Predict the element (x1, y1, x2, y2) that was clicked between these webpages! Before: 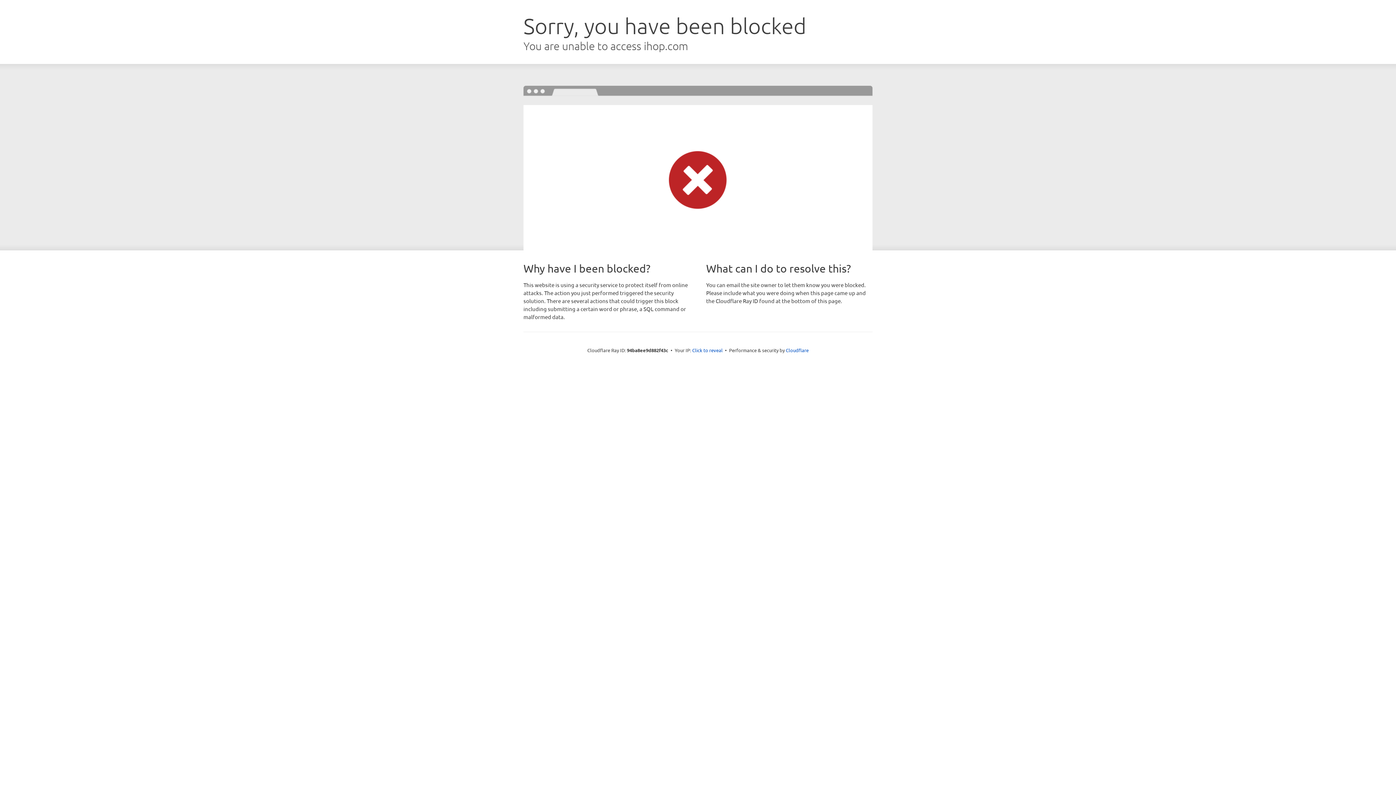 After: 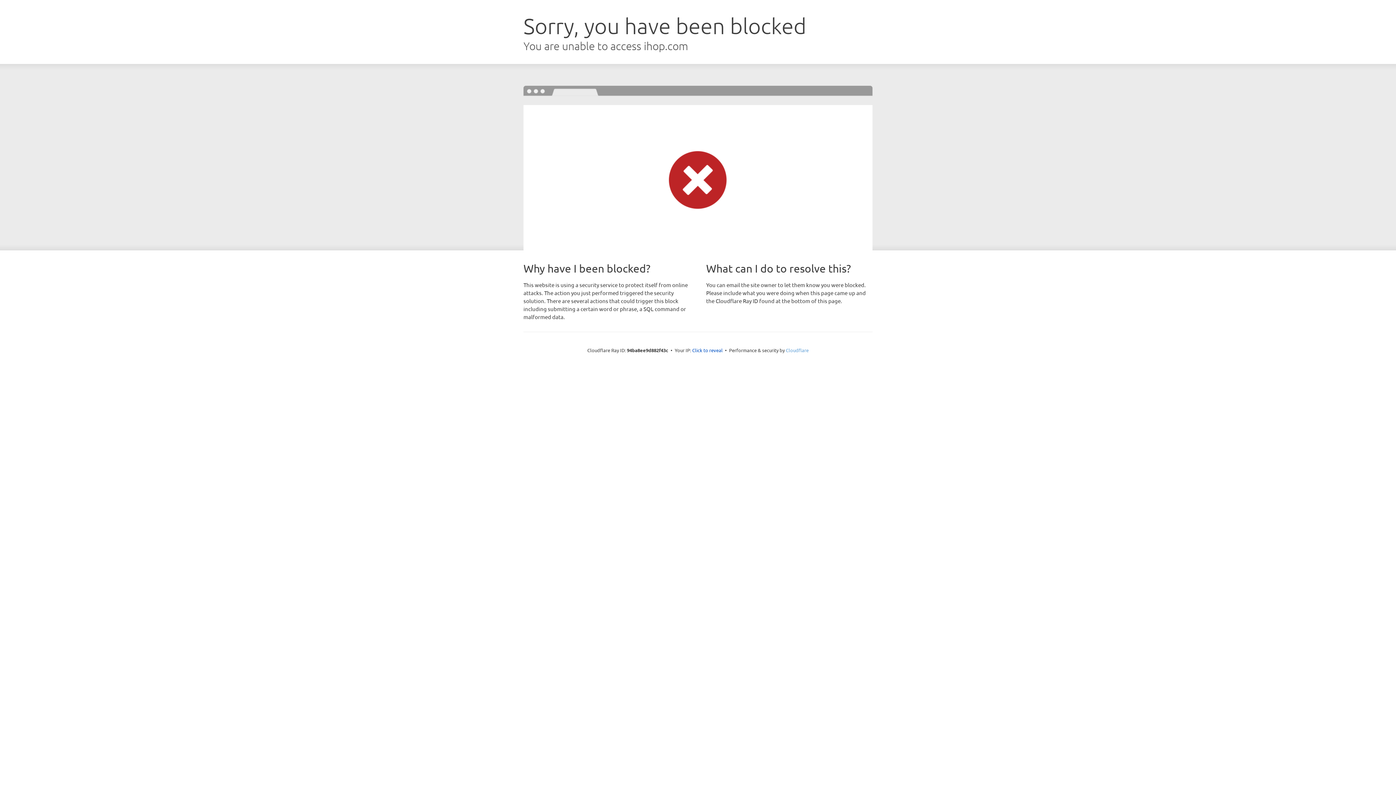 Action: bbox: (786, 347, 808, 353) label: Cloudflare